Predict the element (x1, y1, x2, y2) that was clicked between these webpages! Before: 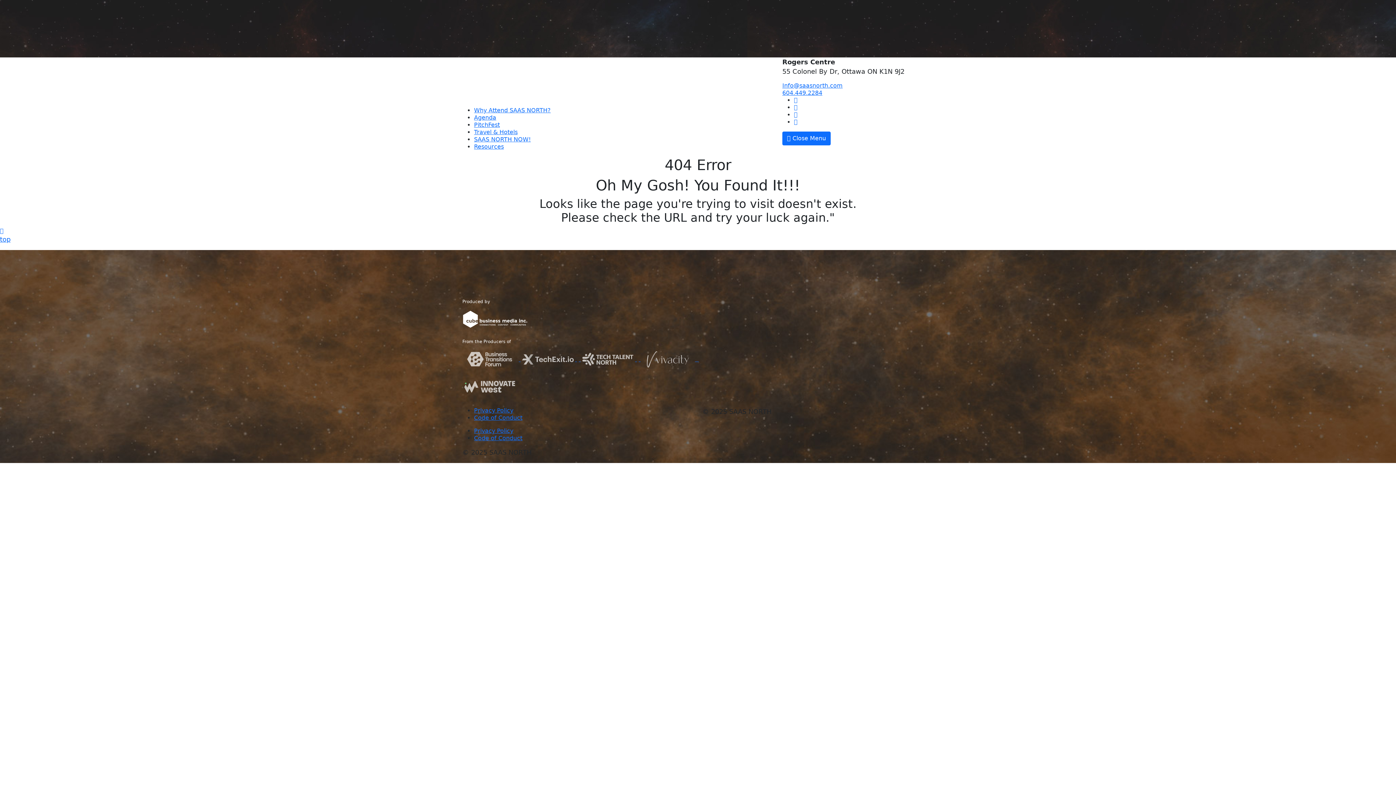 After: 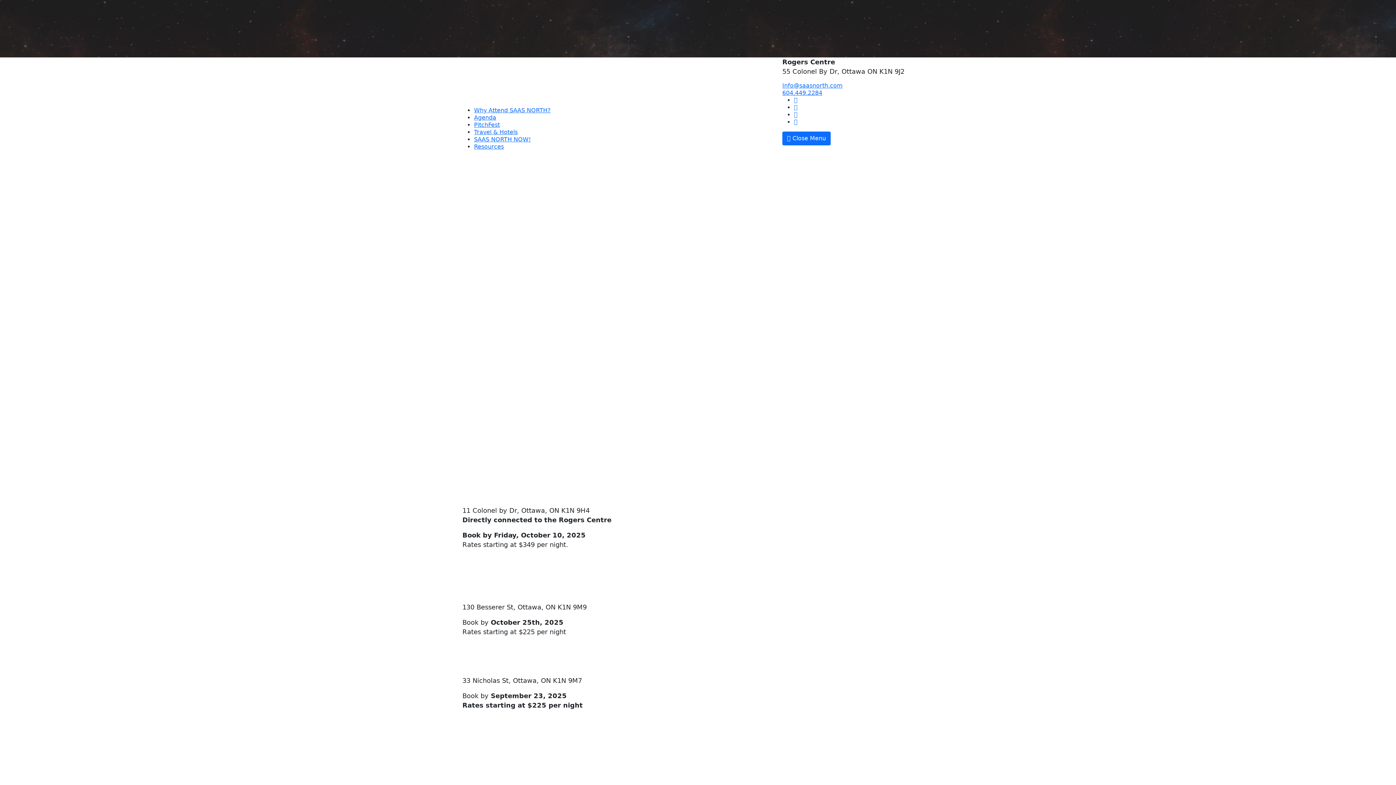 Action: label: Travel bbox: (749, 293, 766, 300)